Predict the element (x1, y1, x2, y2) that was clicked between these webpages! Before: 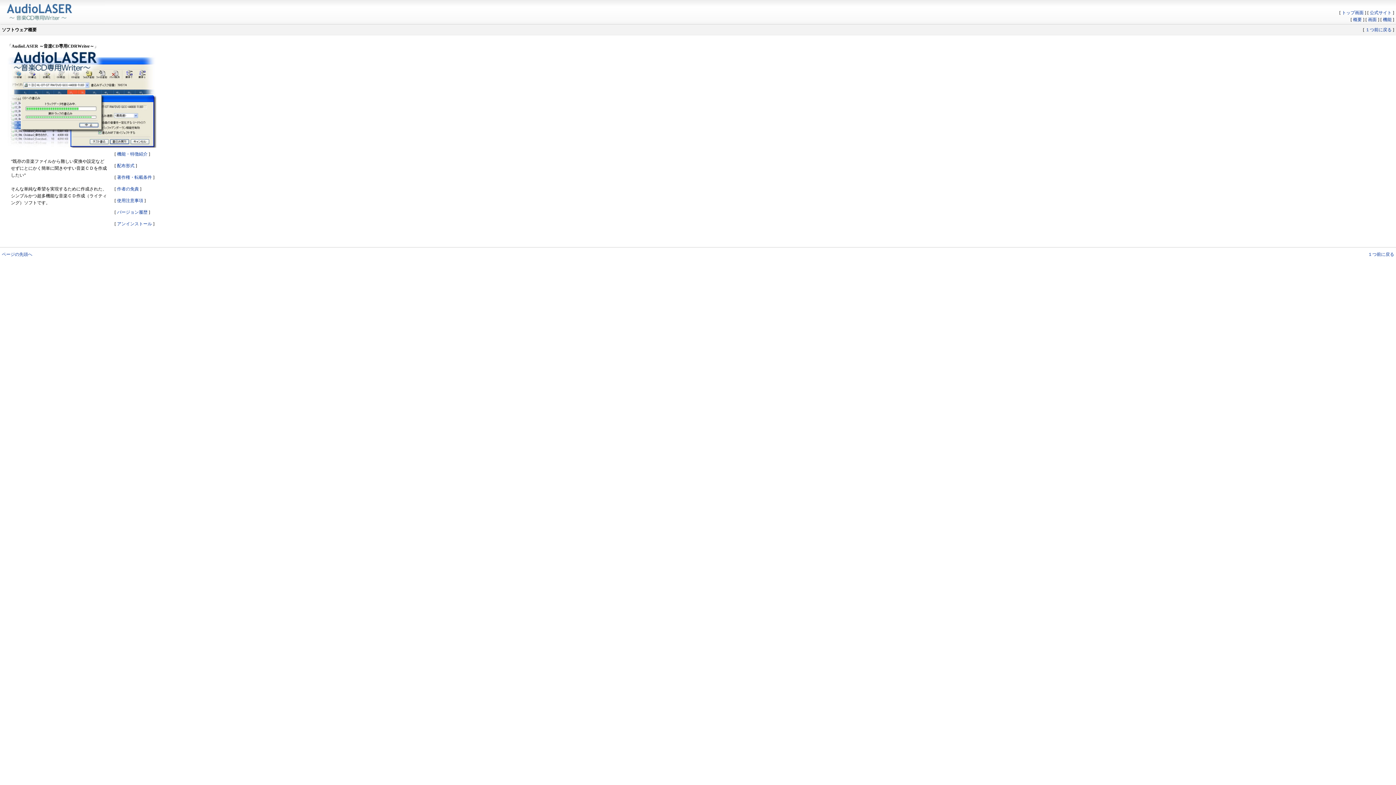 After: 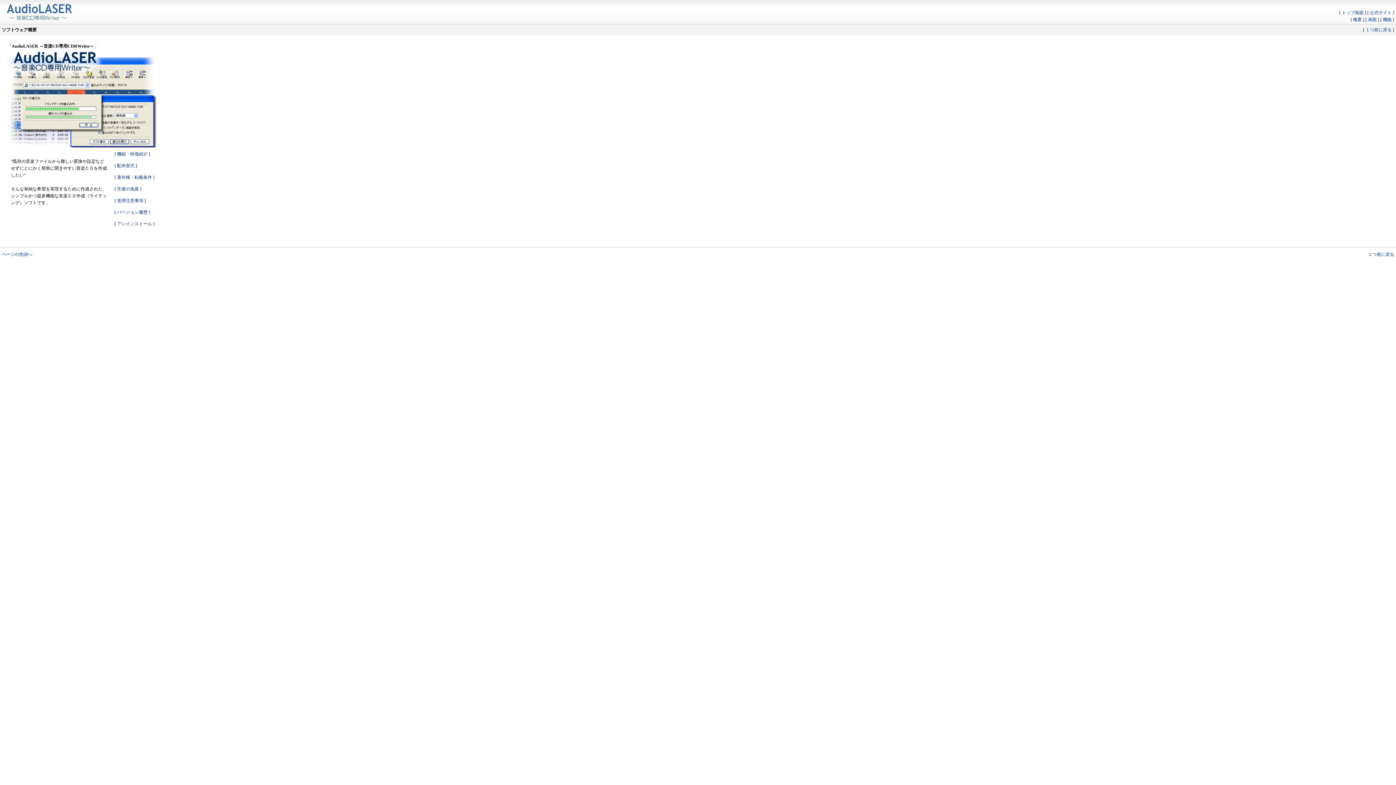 Action: bbox: (1353, 17, 1362, 22) label: 概要